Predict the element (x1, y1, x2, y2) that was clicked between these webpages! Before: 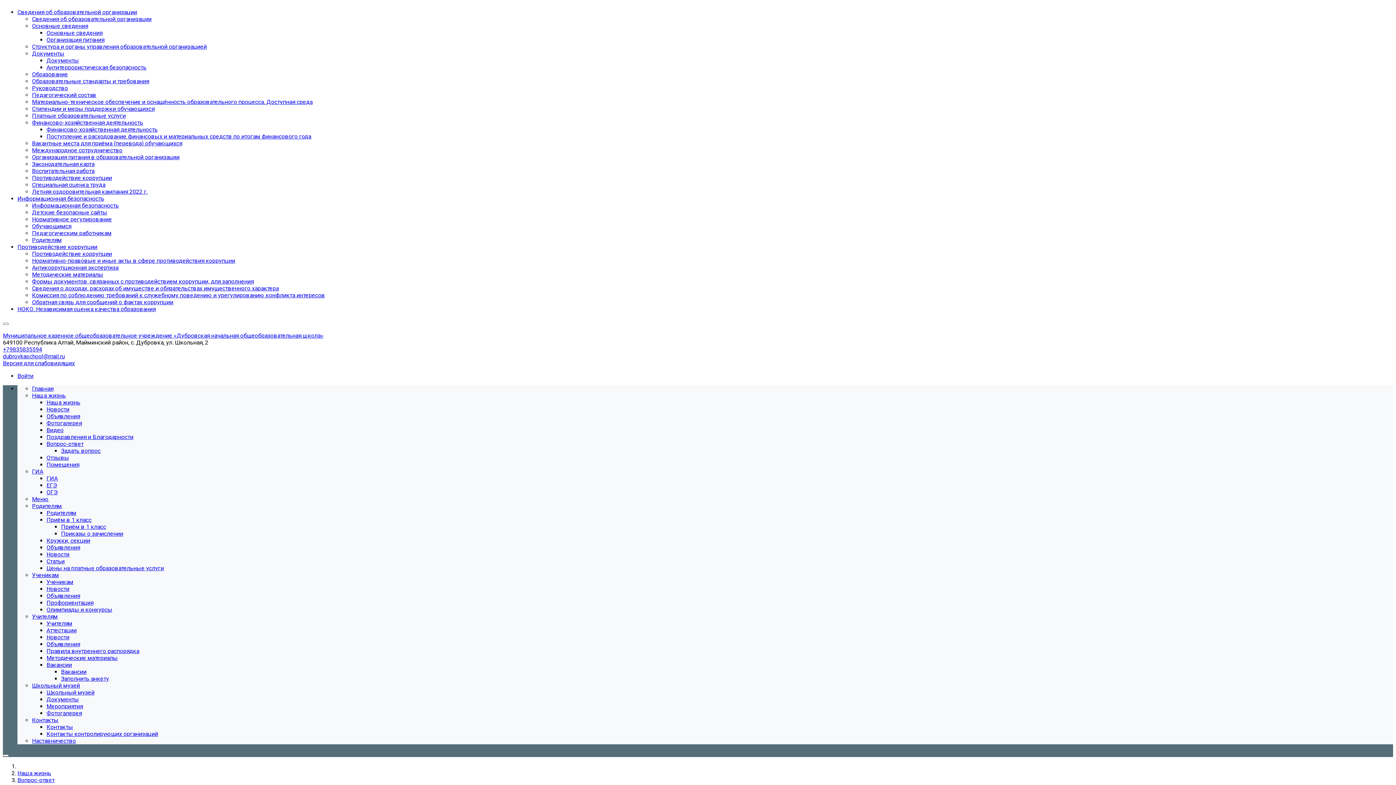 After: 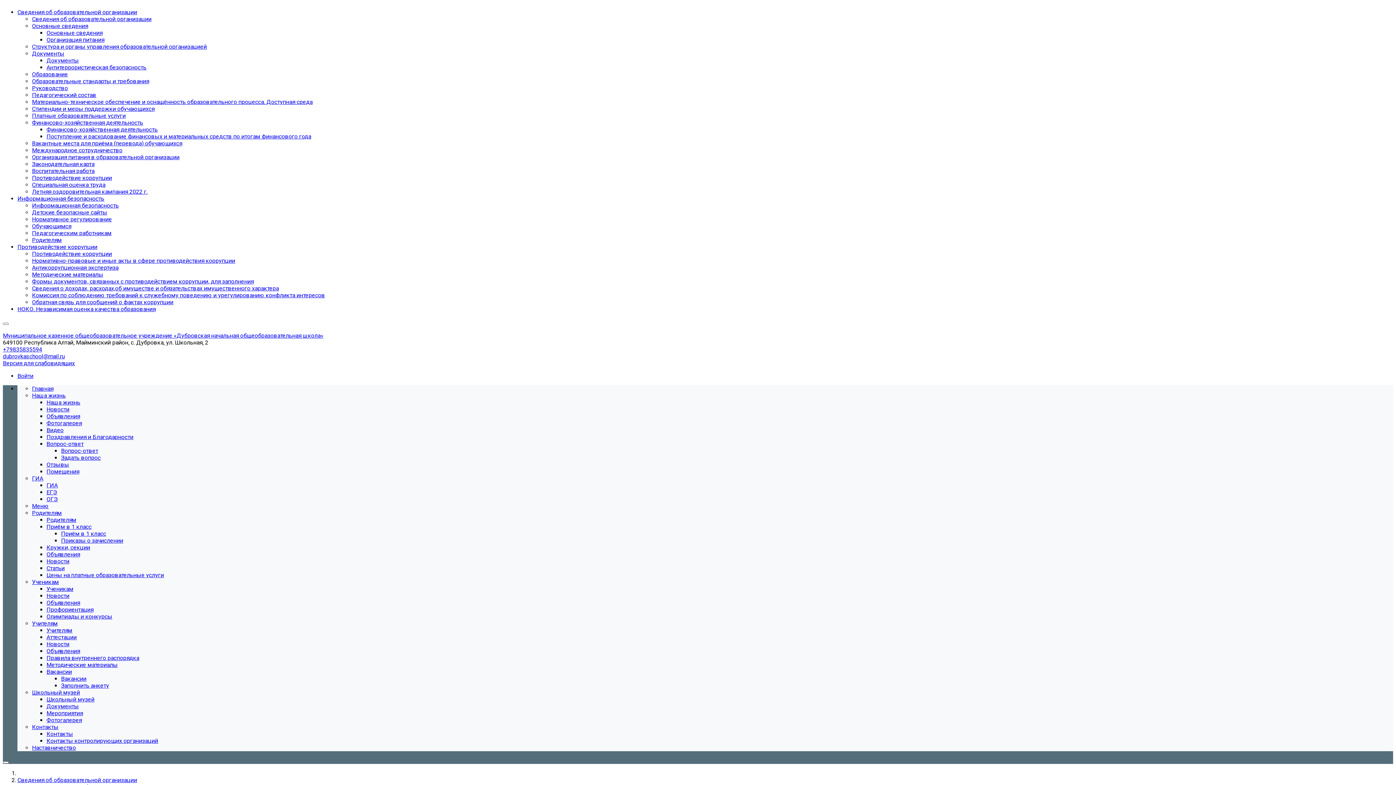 Action: bbox: (32, 153, 179, 160) label: Организация питания в образовательной организации